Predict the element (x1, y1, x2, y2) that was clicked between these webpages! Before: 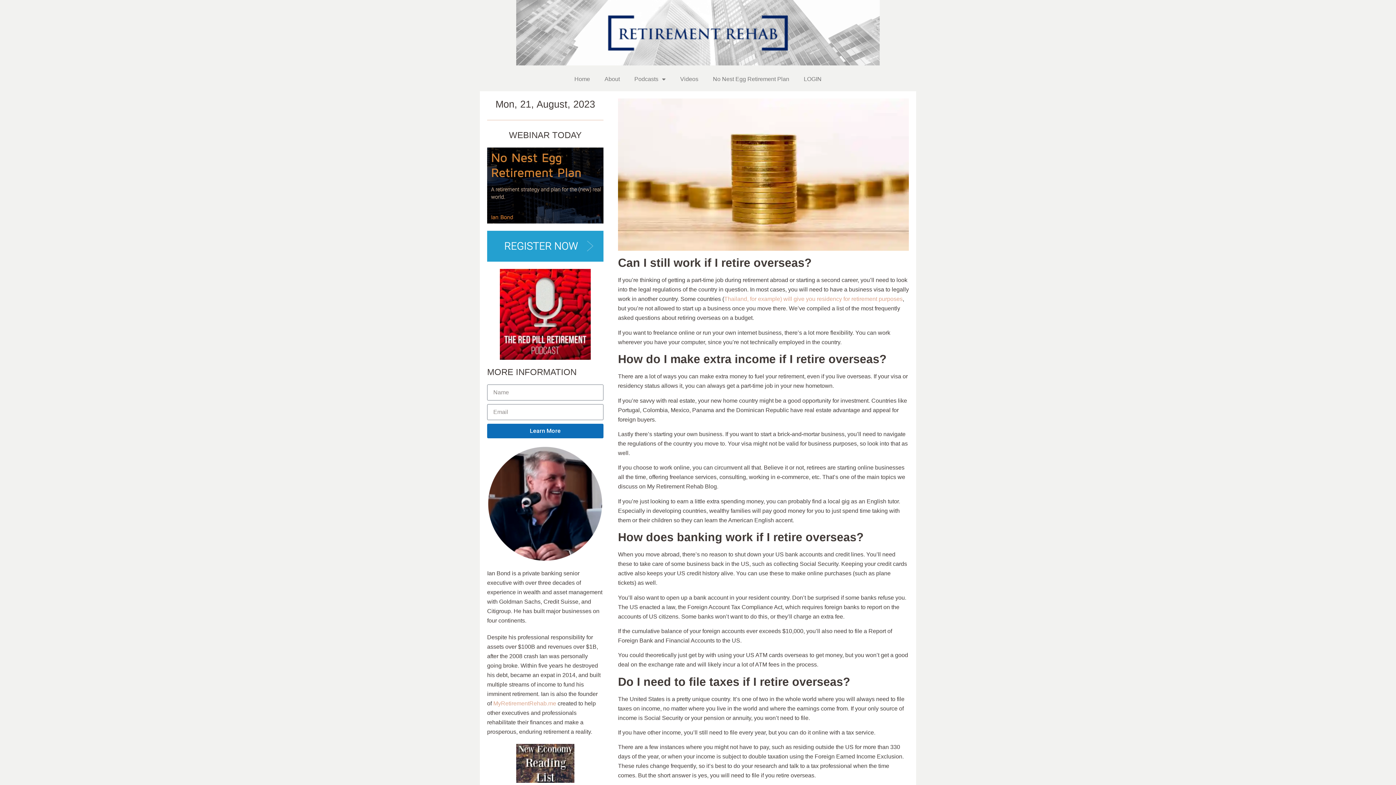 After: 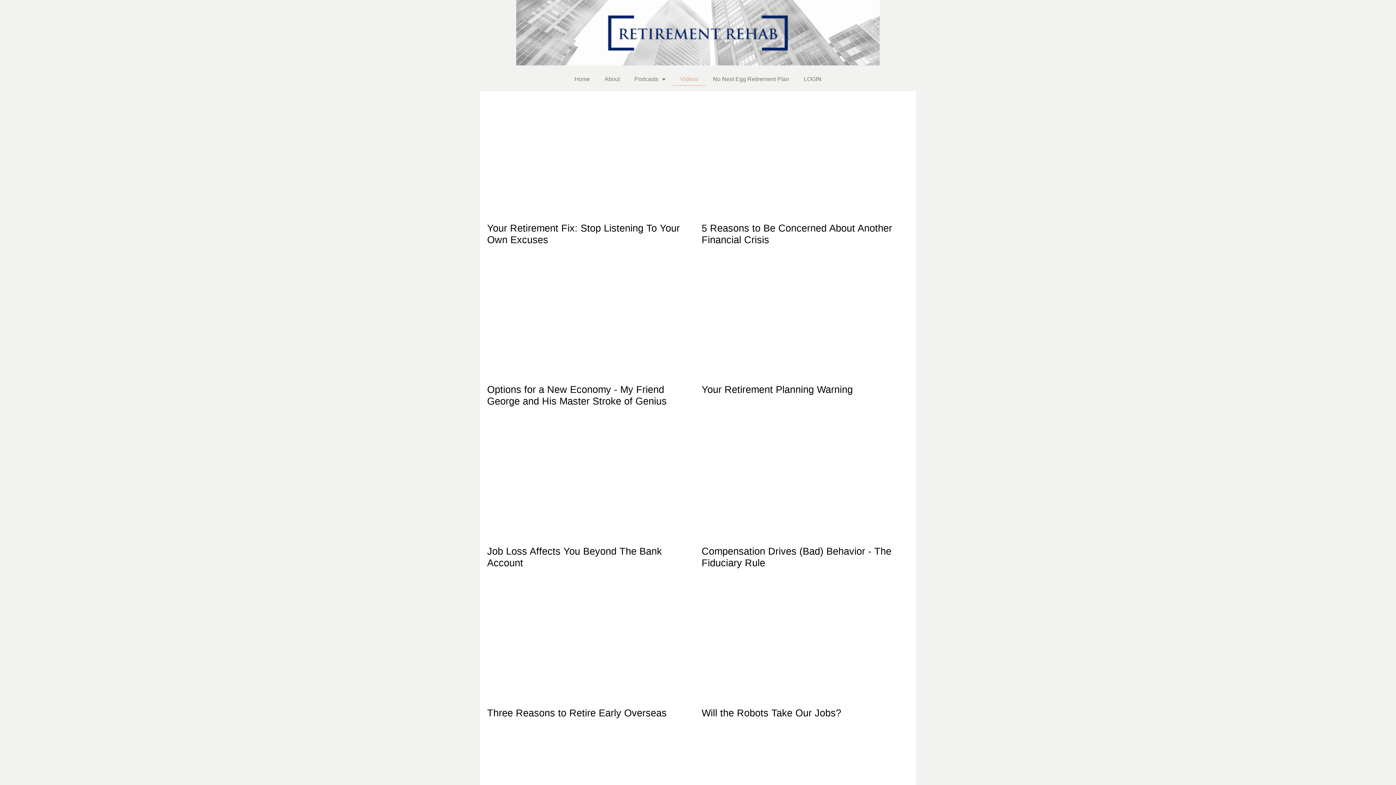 Action: label: Videos bbox: (673, 72, 705, 85)